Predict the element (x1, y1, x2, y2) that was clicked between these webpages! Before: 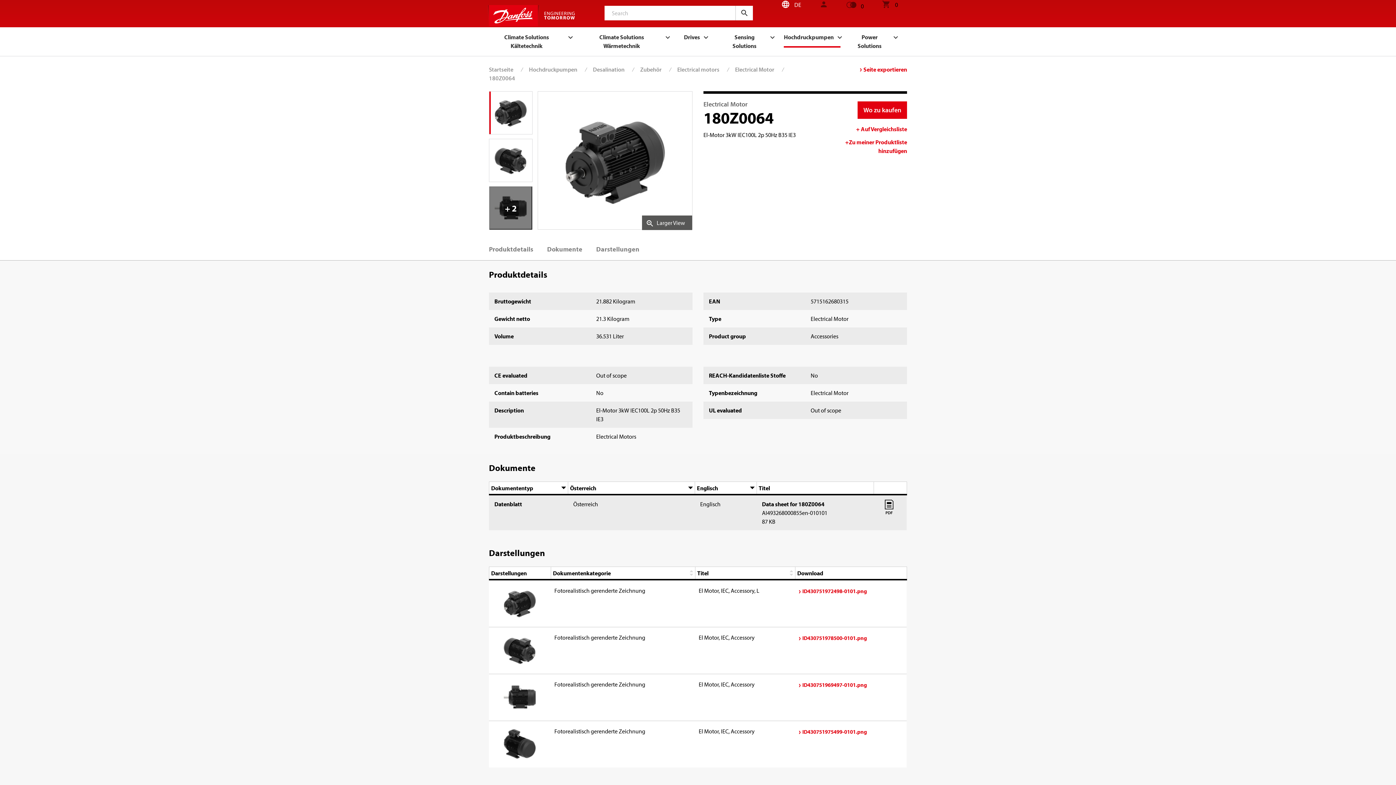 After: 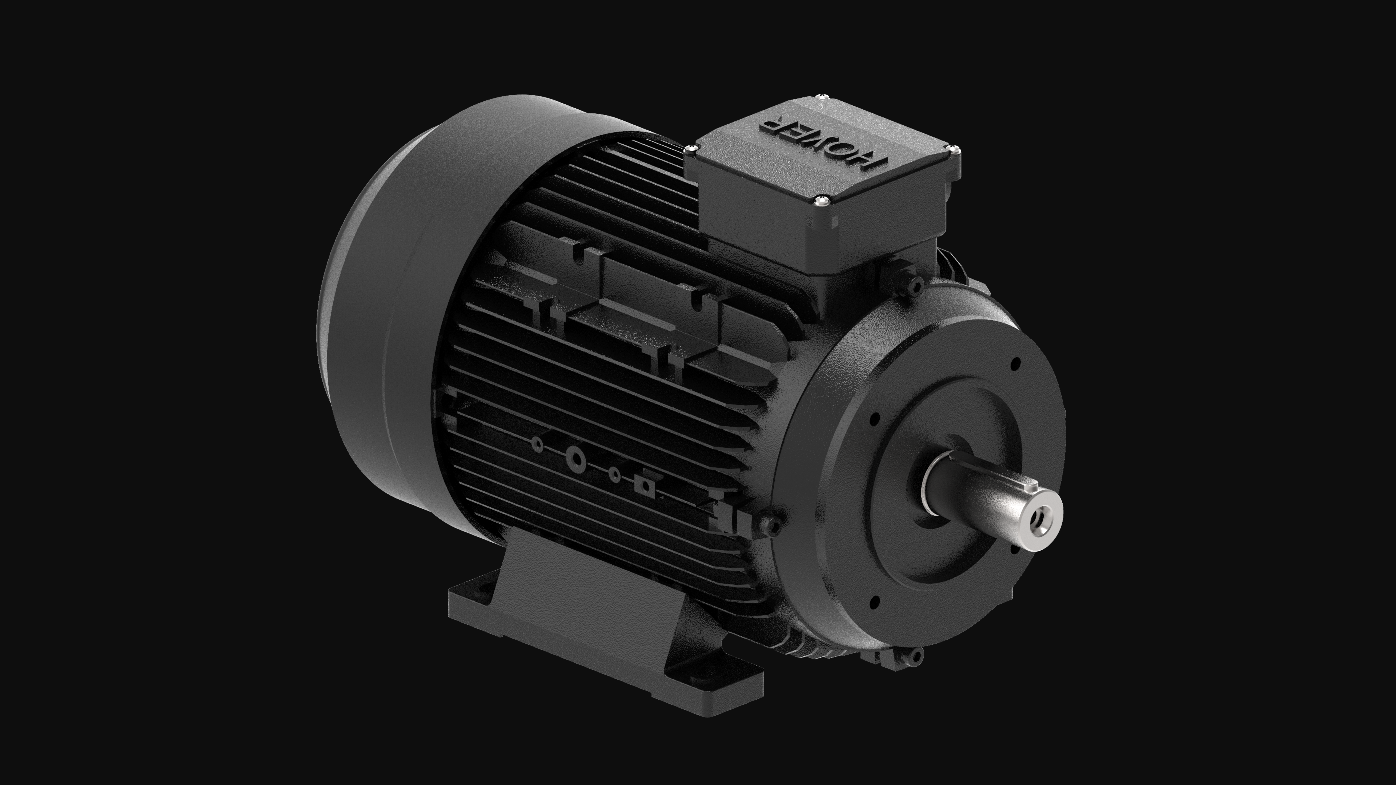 Action: bbox: (802, 634, 867, 642) label: ID430751978500-0101.png